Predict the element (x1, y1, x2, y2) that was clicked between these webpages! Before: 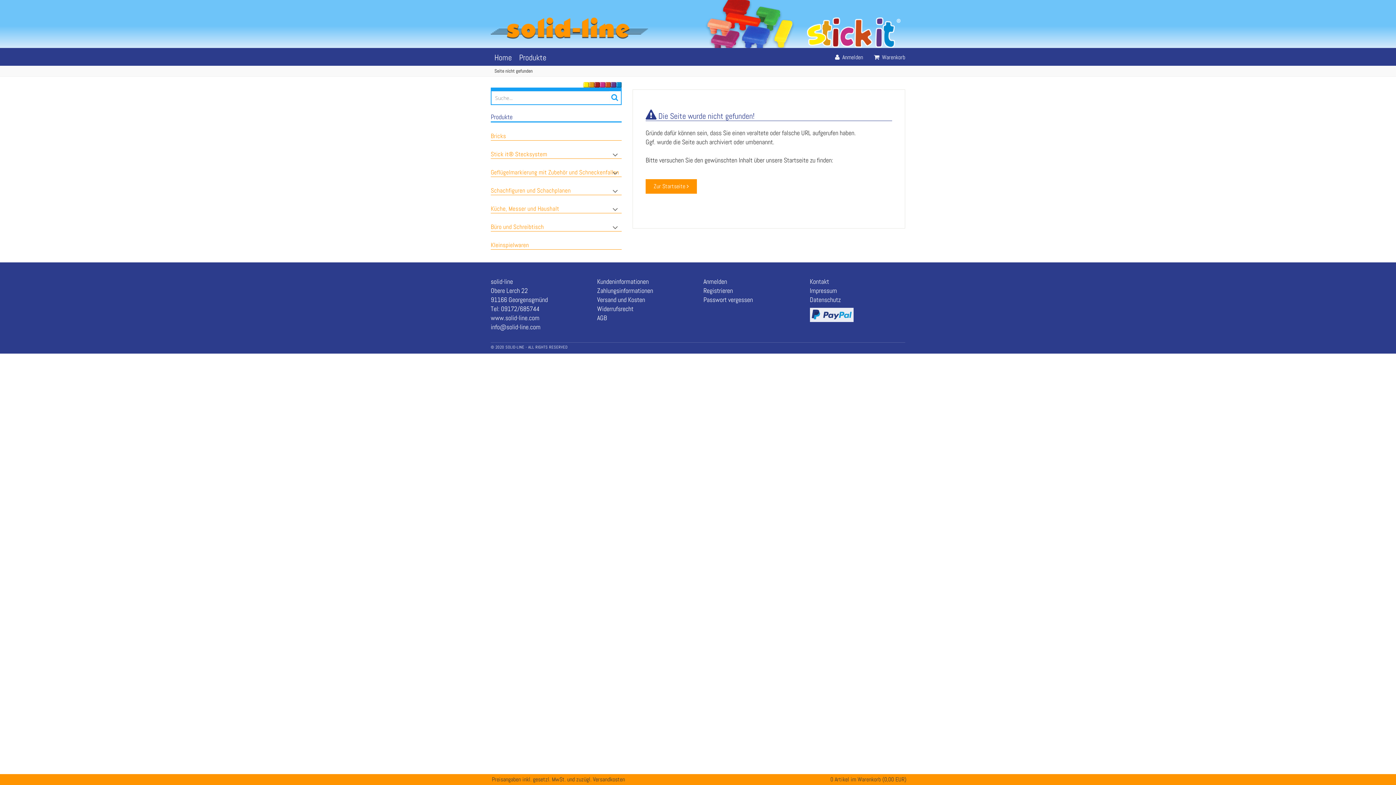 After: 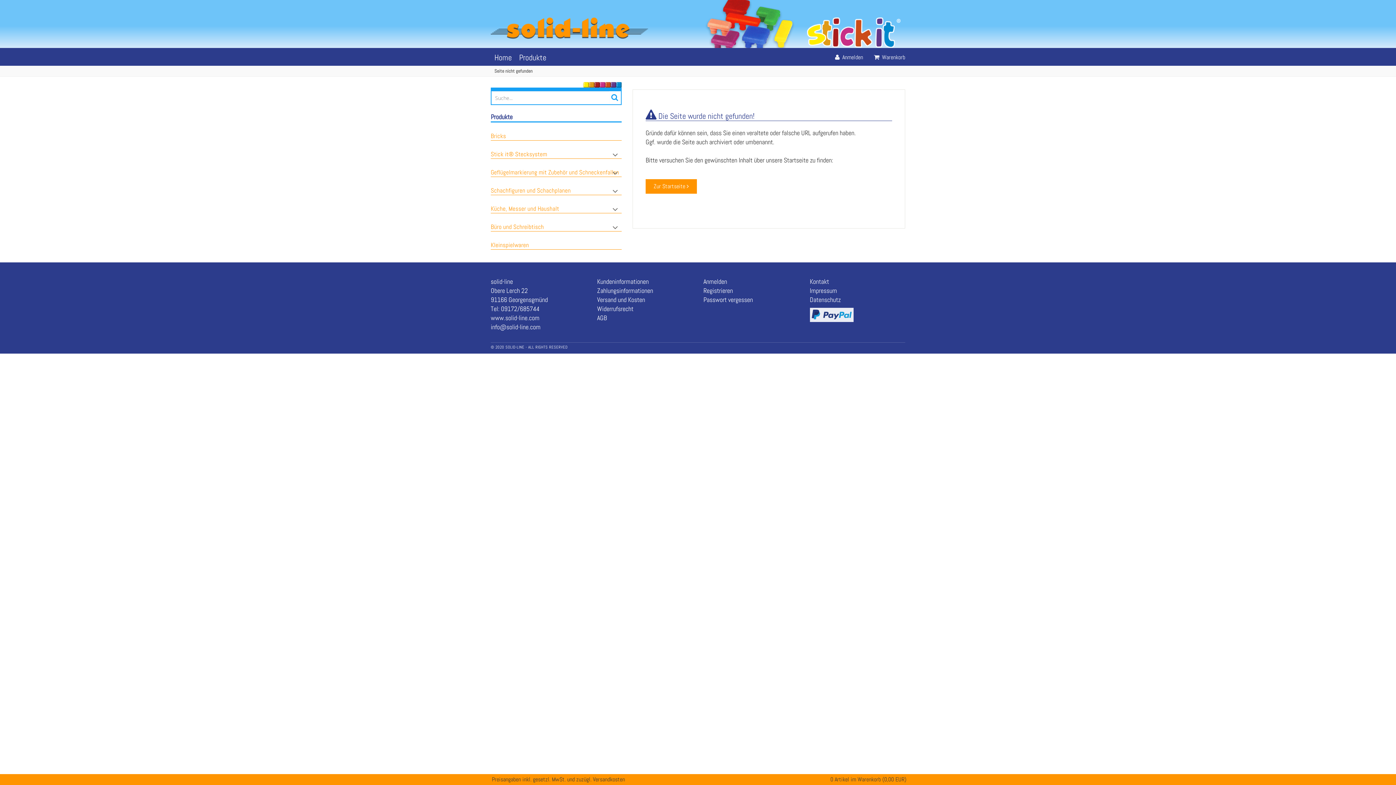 Action: label: Produkte bbox: (490, 112, 621, 121)